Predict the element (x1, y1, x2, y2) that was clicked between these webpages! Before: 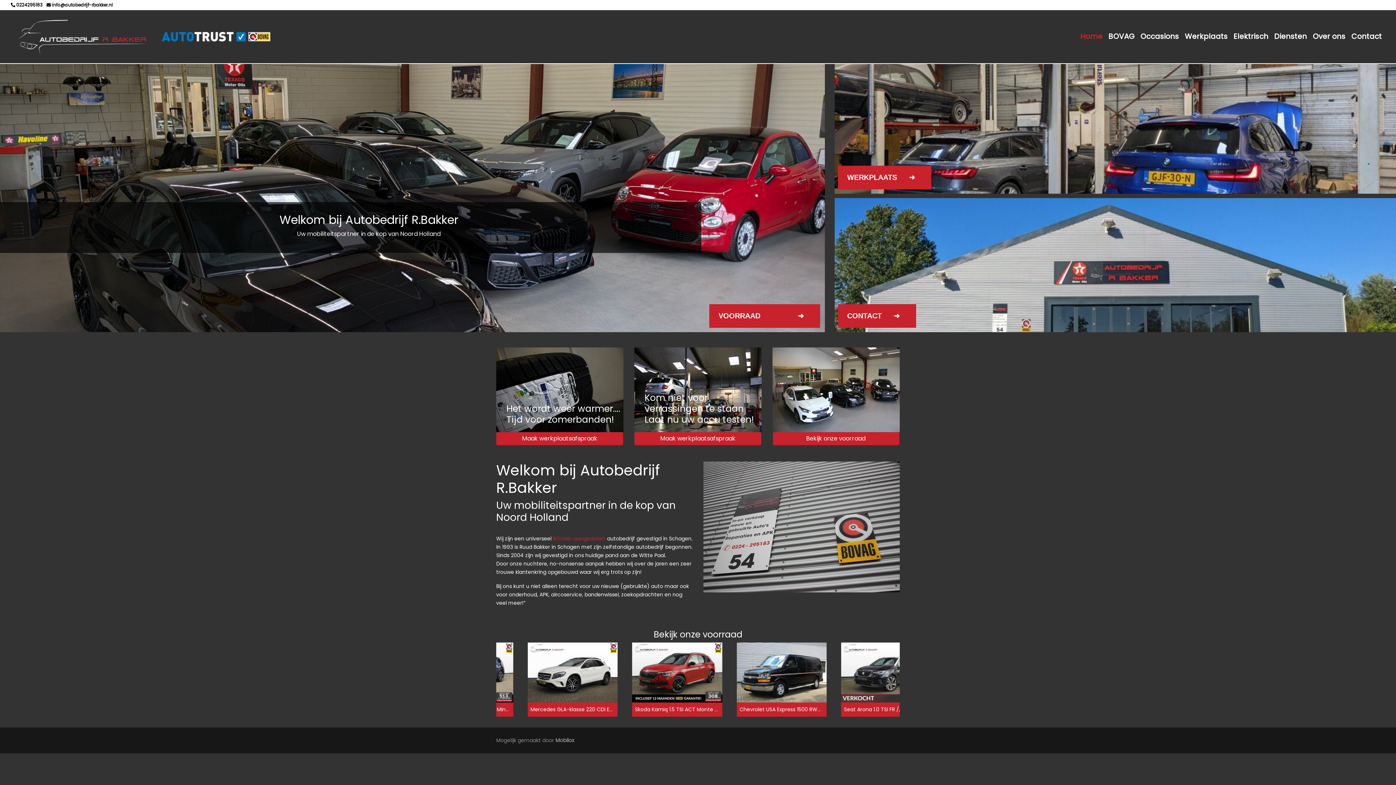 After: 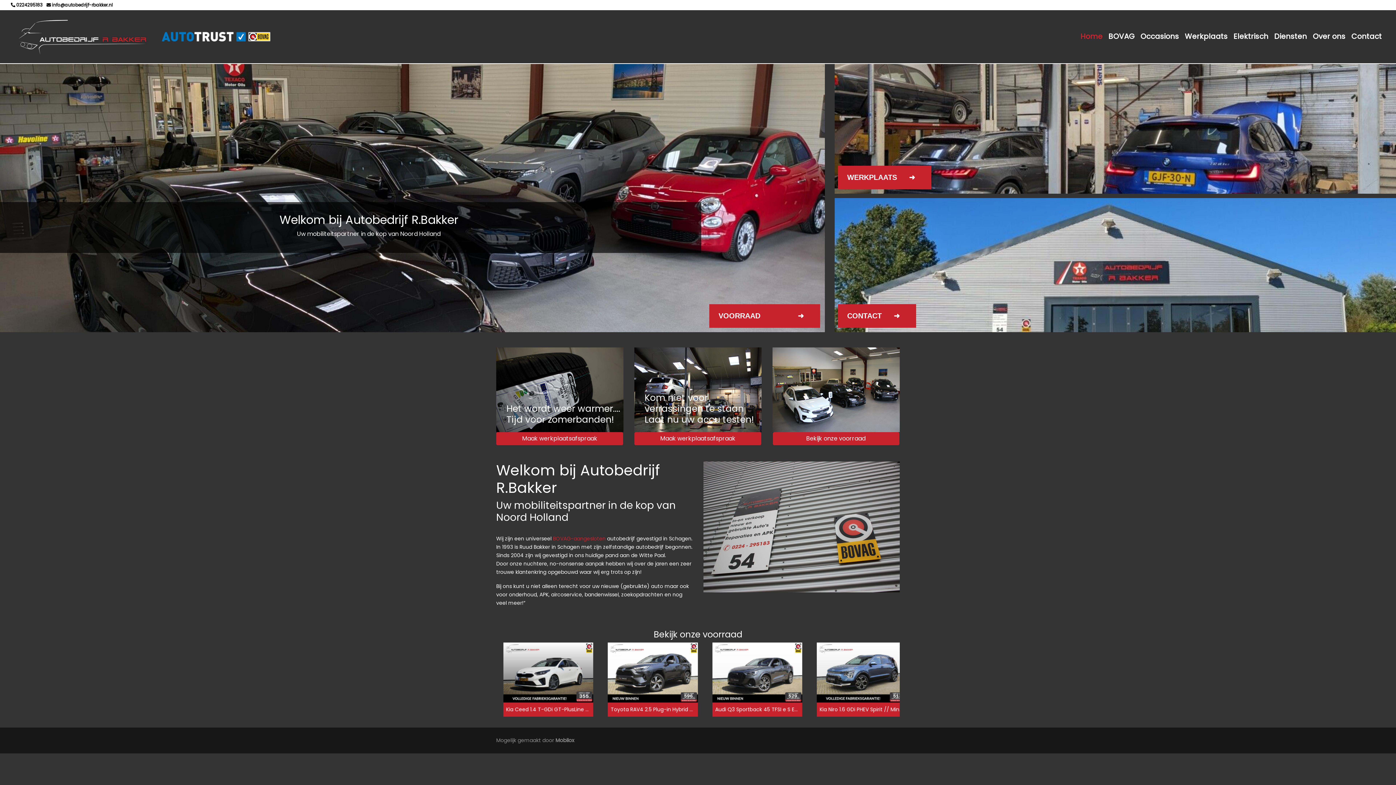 Action: label:  0224295183  bbox: (10, 1, 46, 8)